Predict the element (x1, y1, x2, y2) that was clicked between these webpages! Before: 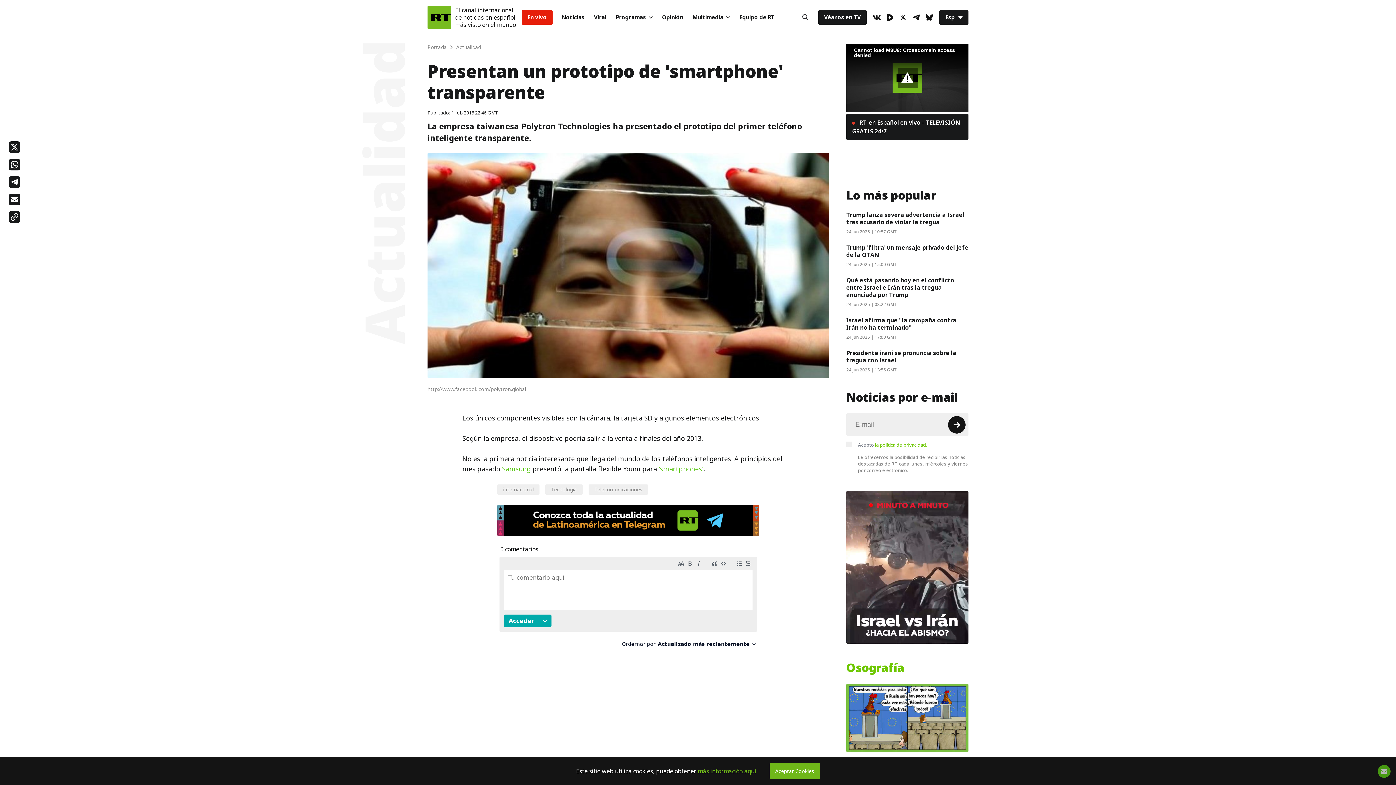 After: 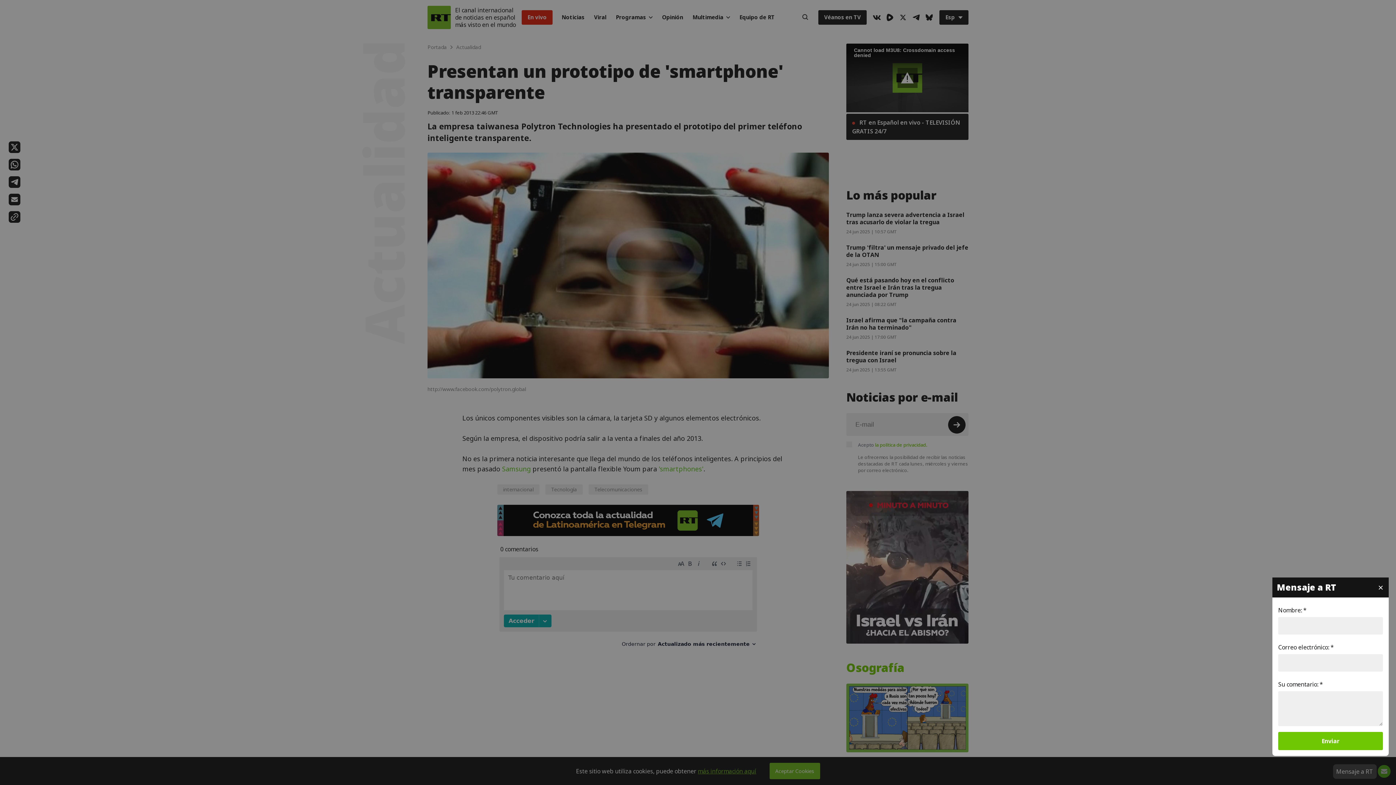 Action: bbox: (1378, 765, 1390, 778) label: Button